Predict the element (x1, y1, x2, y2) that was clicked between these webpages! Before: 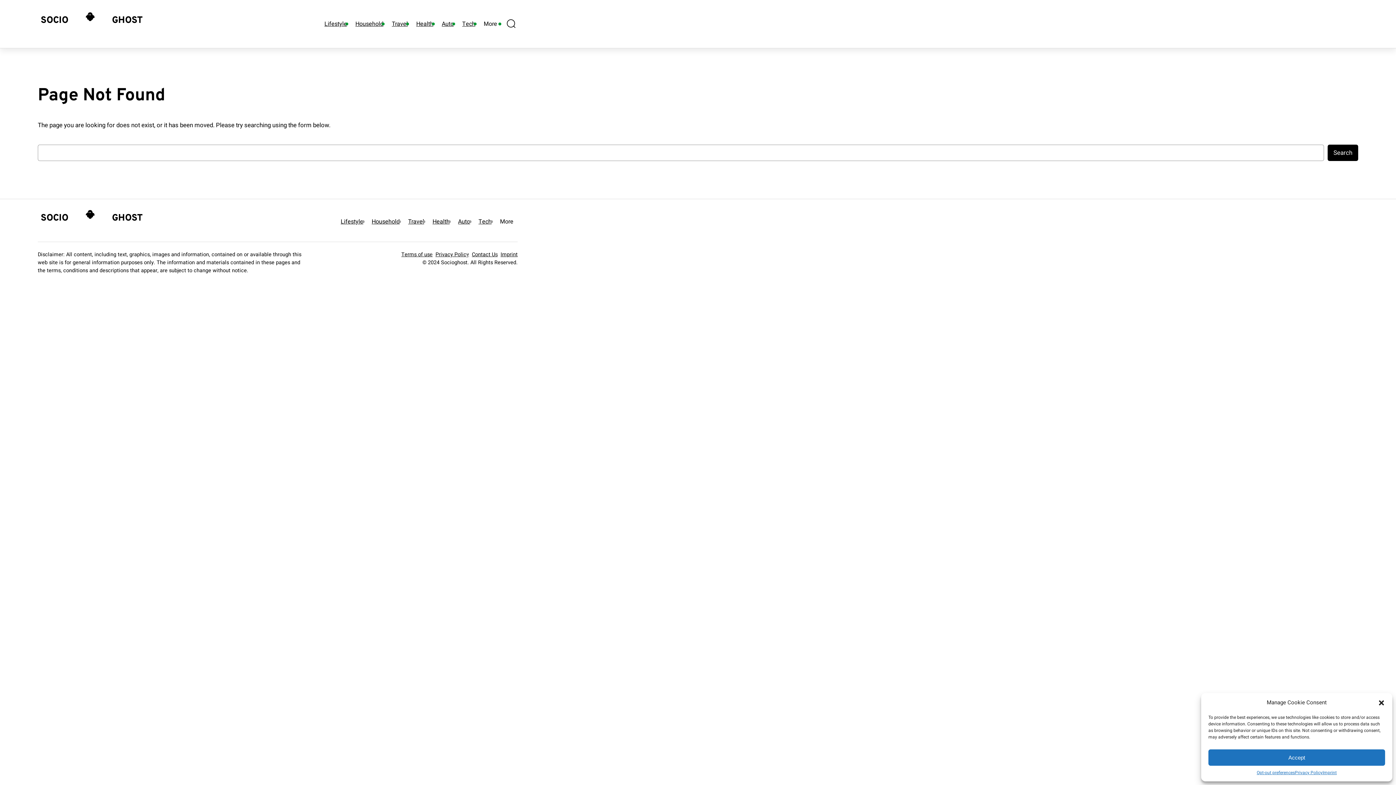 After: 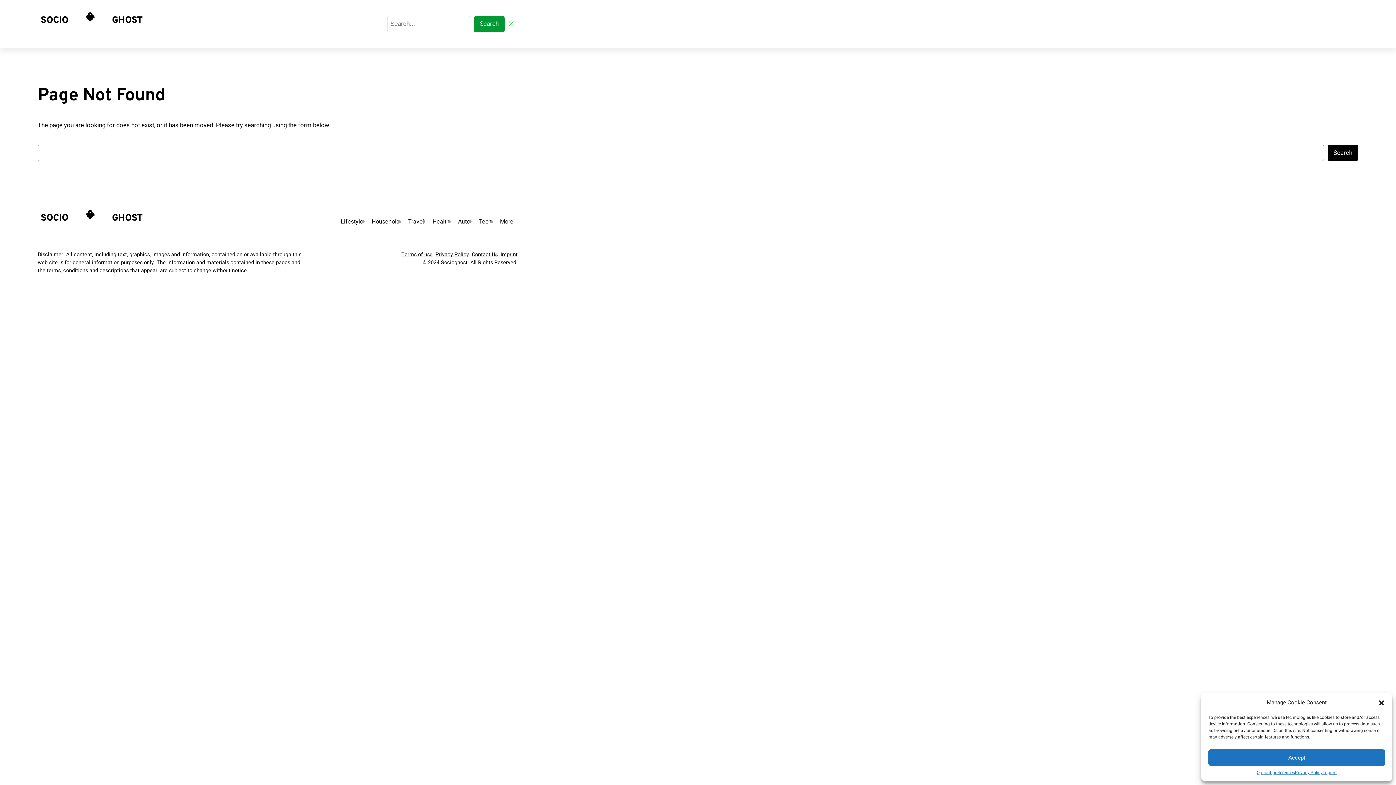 Action: bbox: (504, 18, 517, 29)